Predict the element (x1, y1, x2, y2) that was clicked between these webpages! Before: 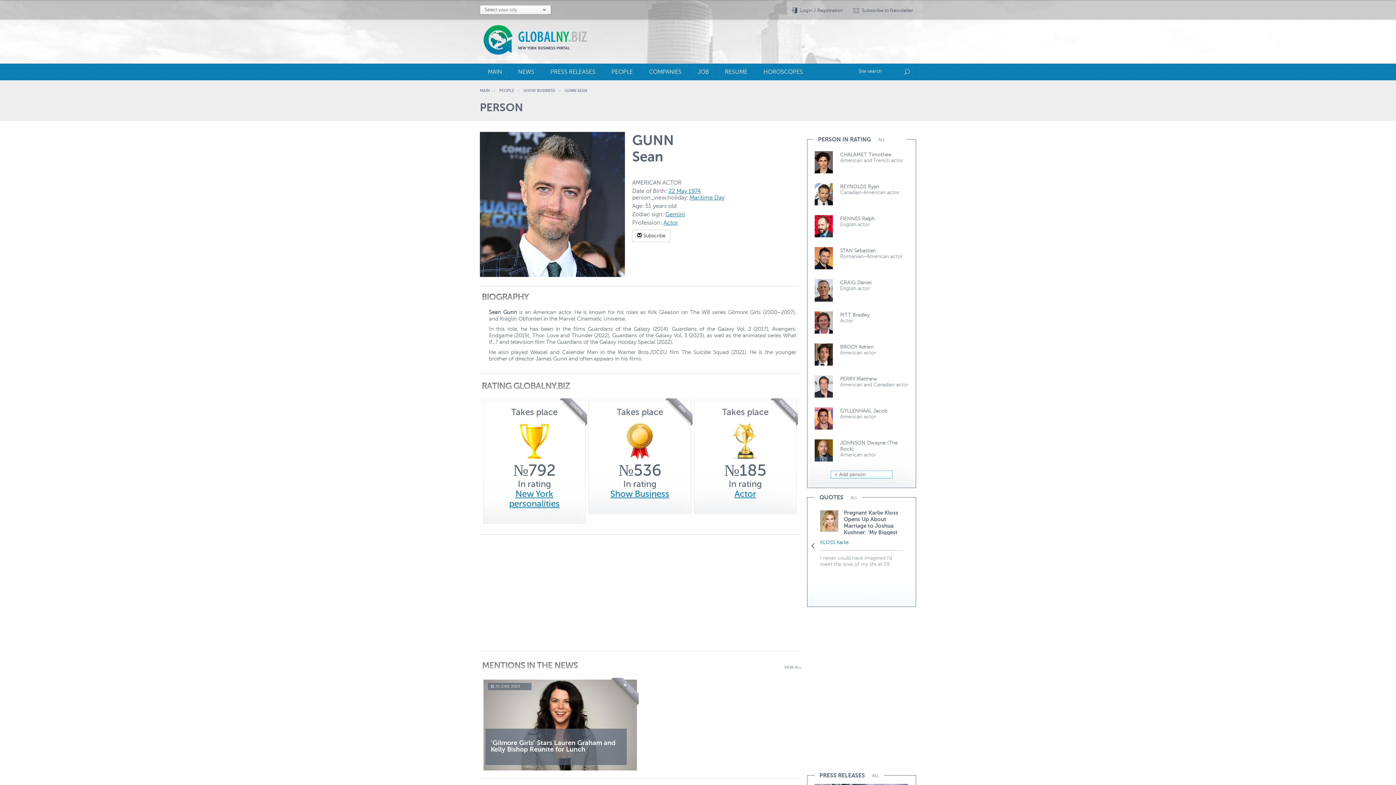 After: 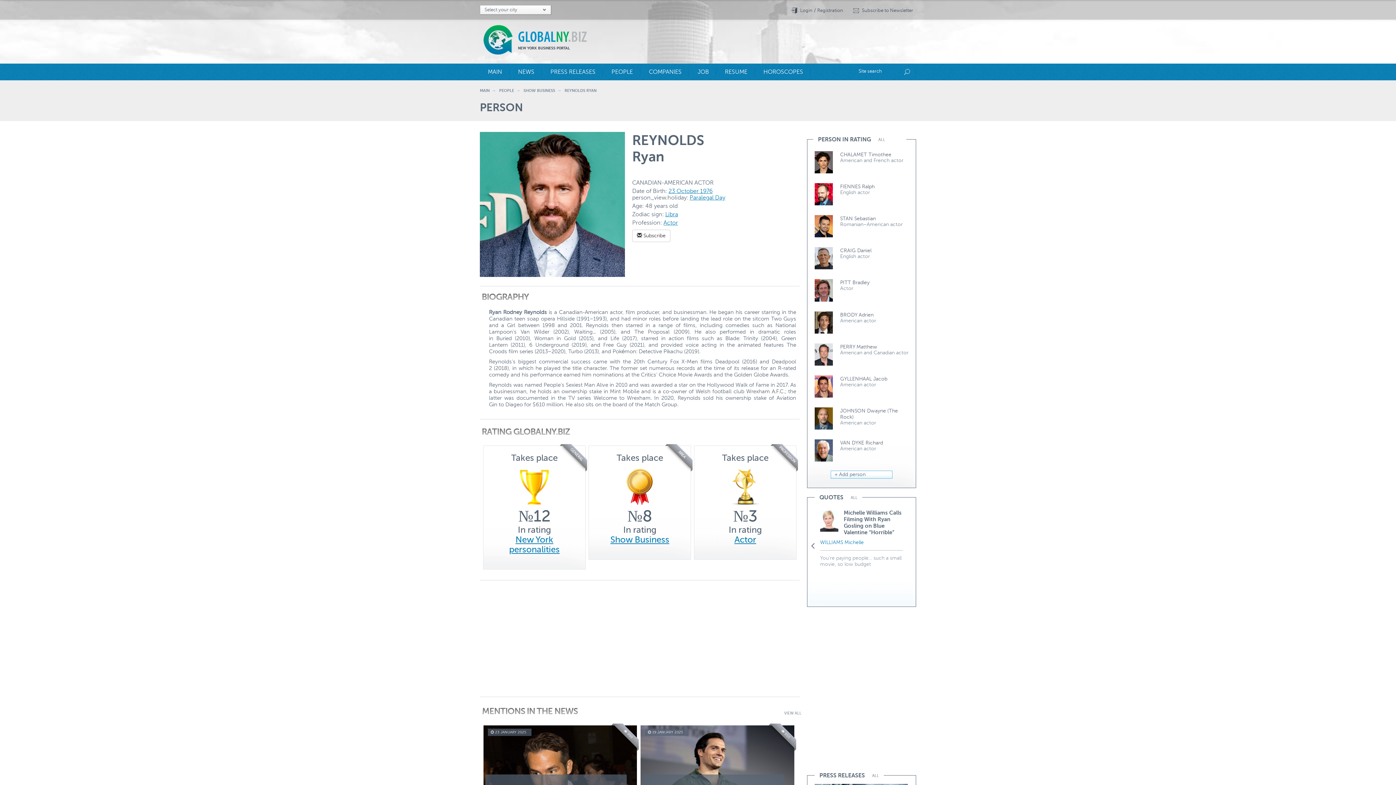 Action: bbox: (814, 201, 833, 206)